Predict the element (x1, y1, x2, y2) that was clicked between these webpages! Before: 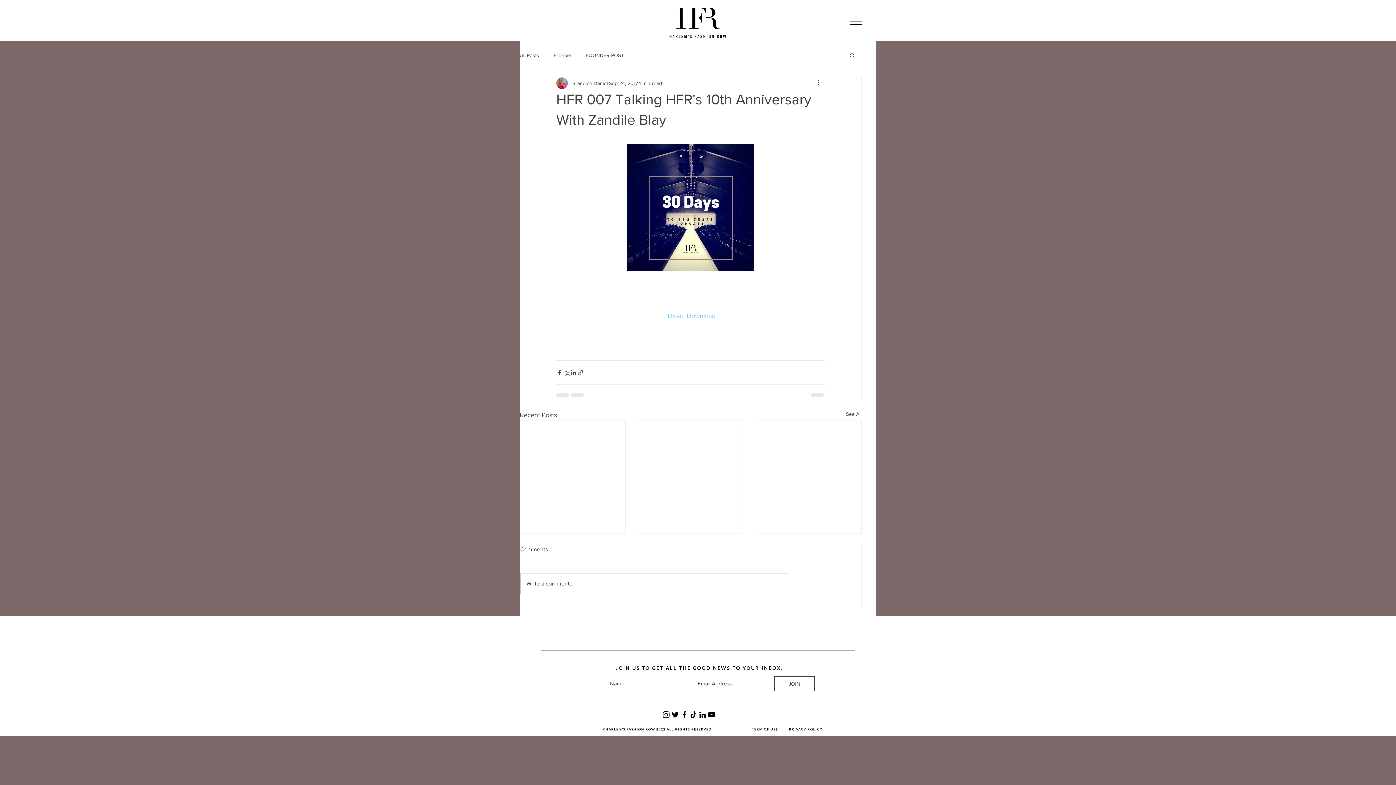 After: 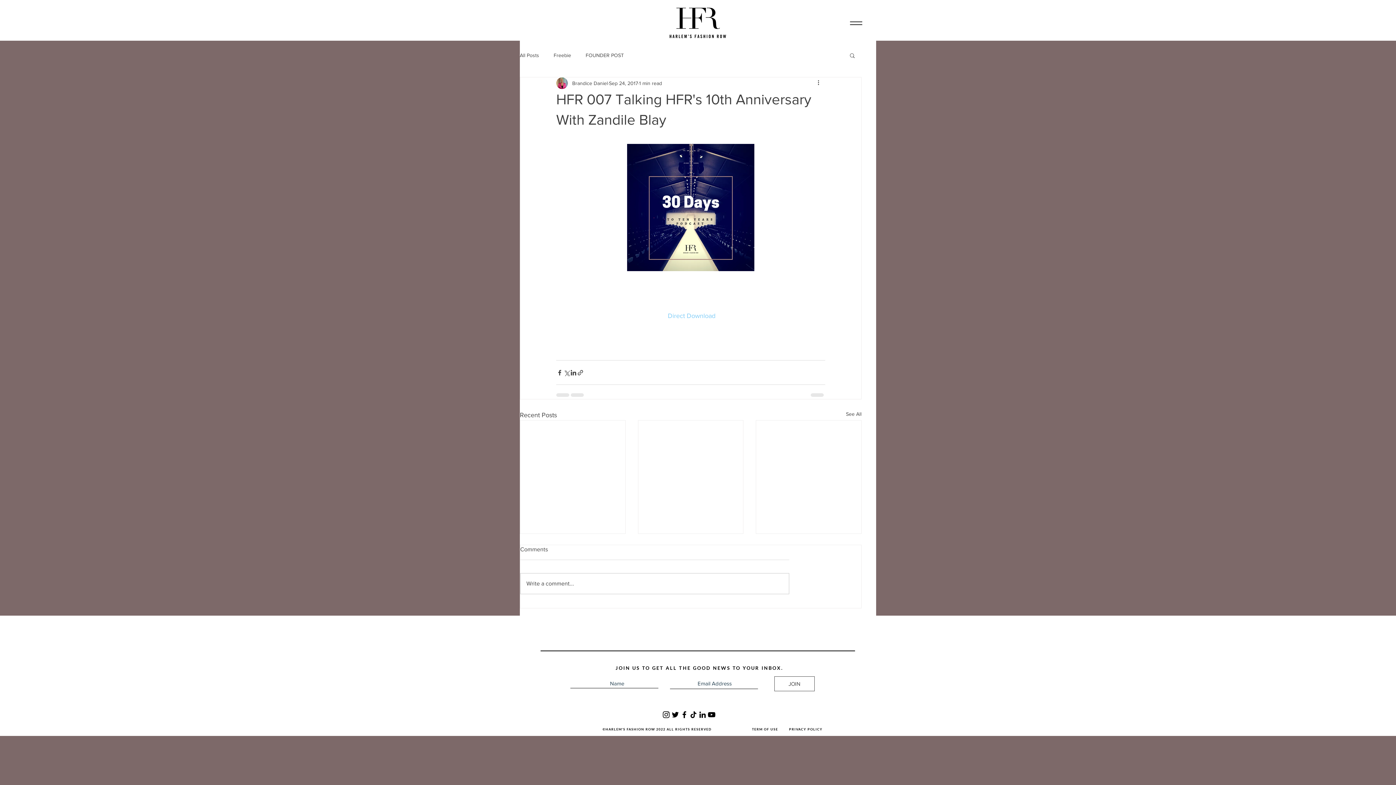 Action: label: LinkedIn bbox: (698, 710, 707, 719)